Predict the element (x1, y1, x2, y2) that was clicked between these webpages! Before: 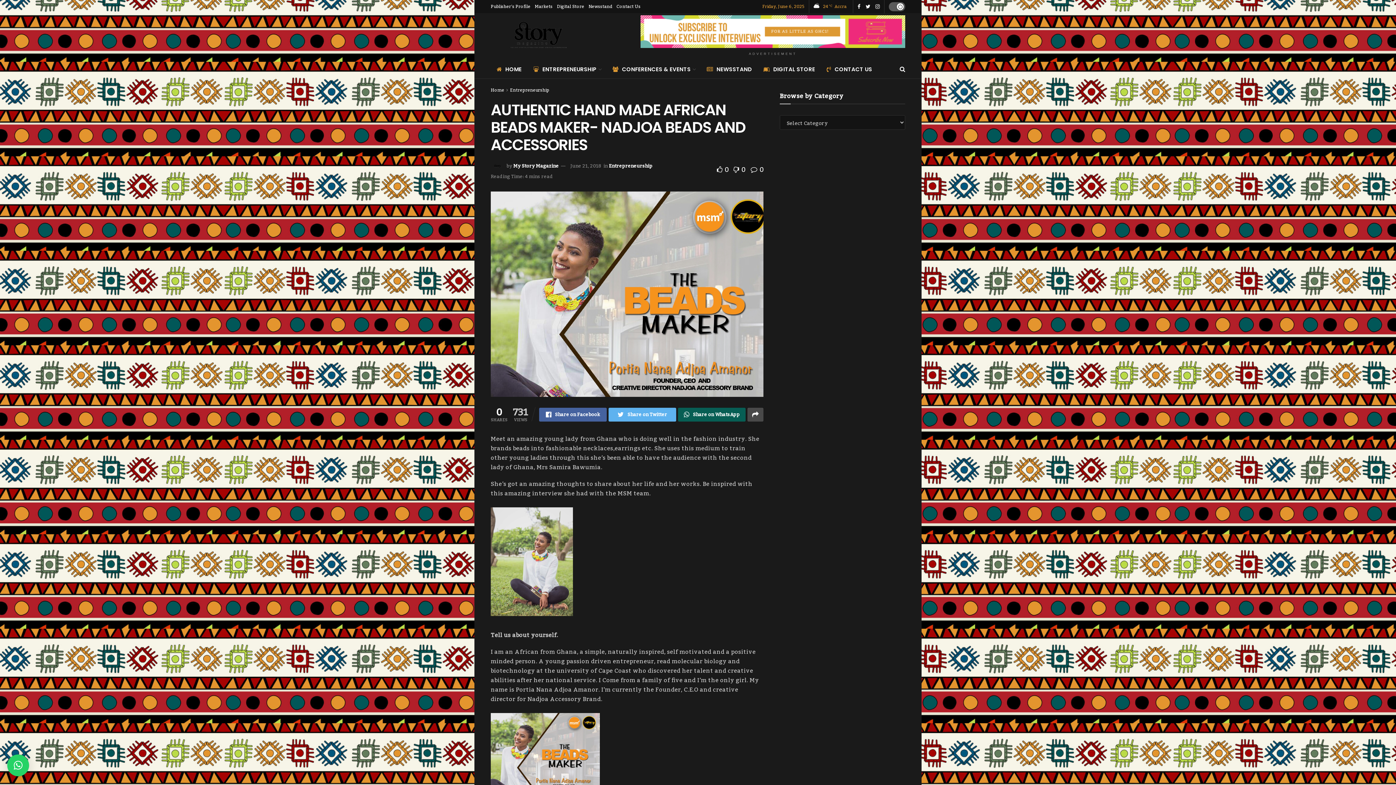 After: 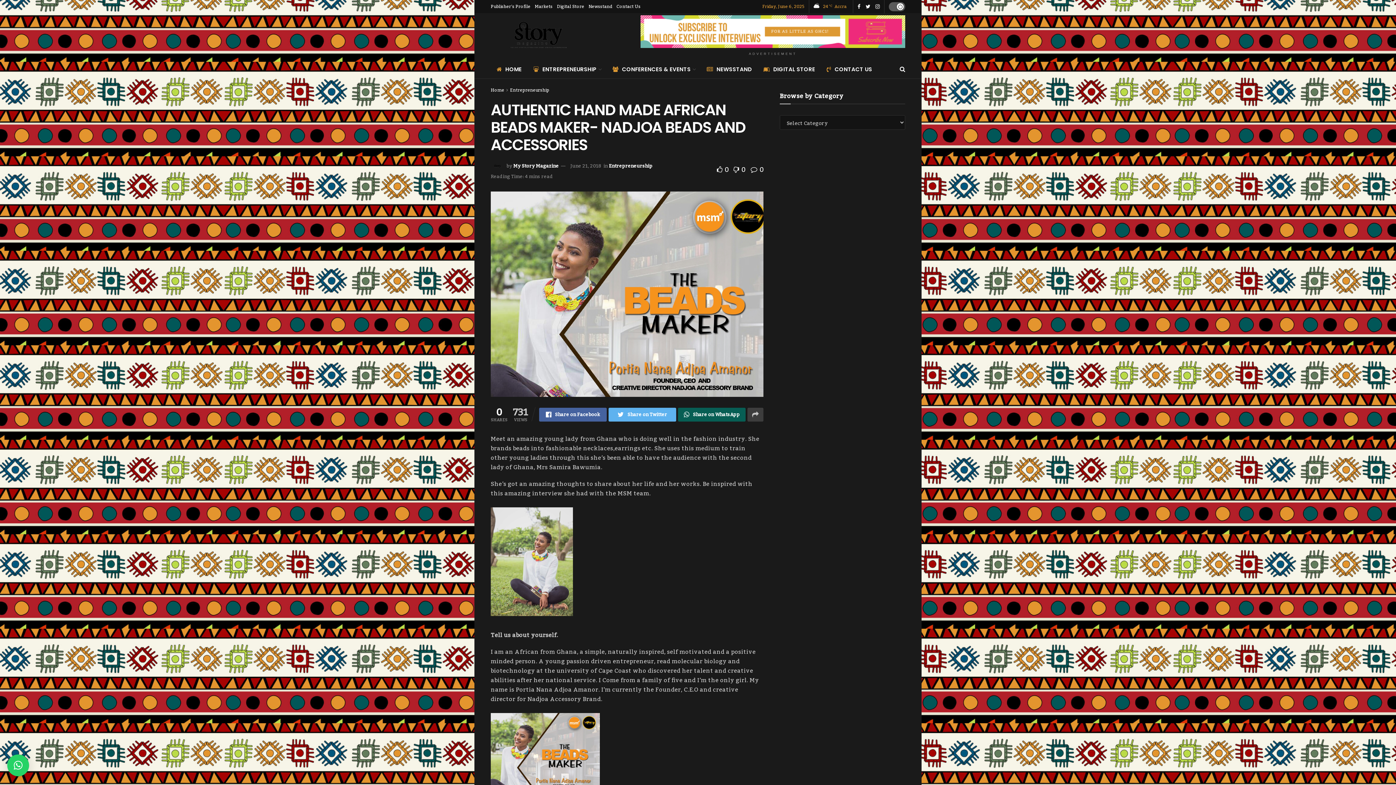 Action: bbox: (747, 407, 763, 421)